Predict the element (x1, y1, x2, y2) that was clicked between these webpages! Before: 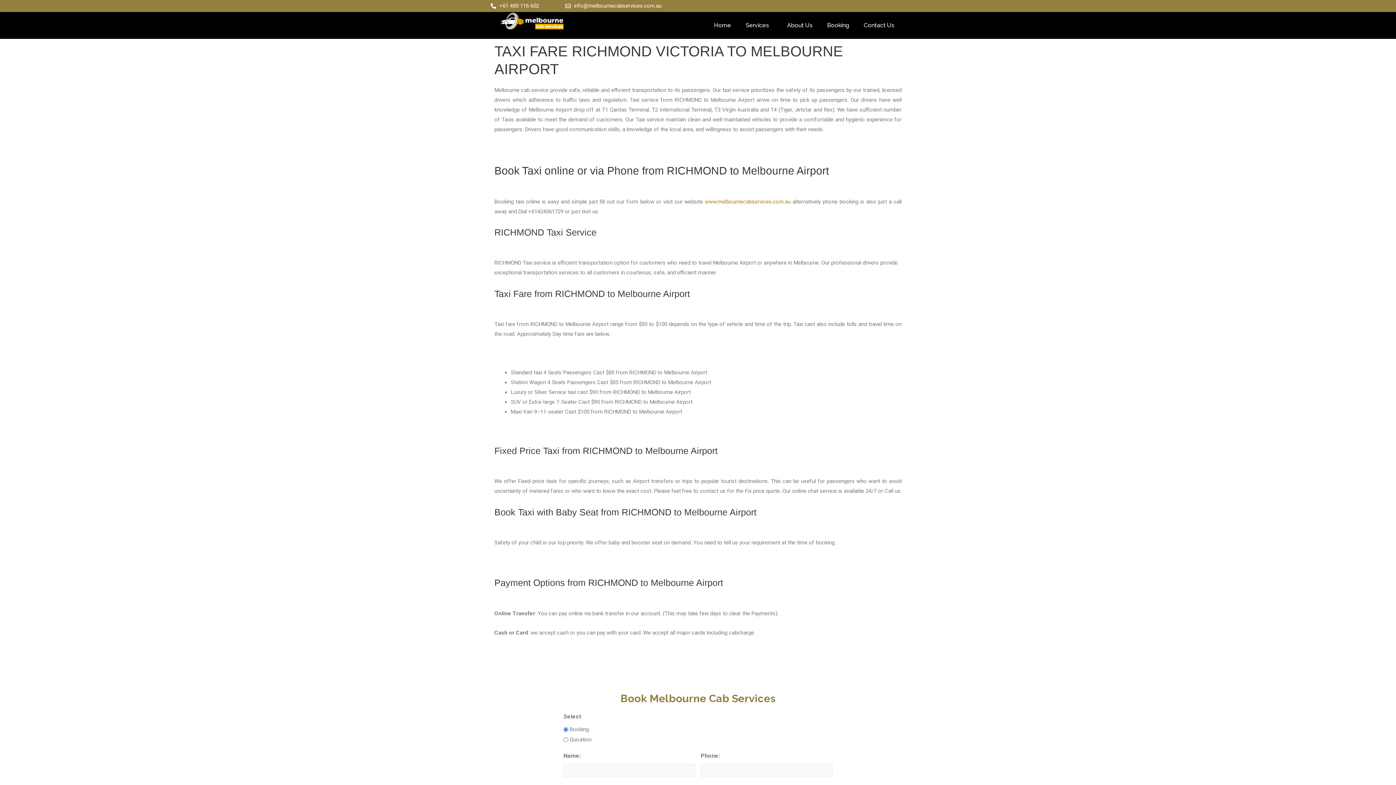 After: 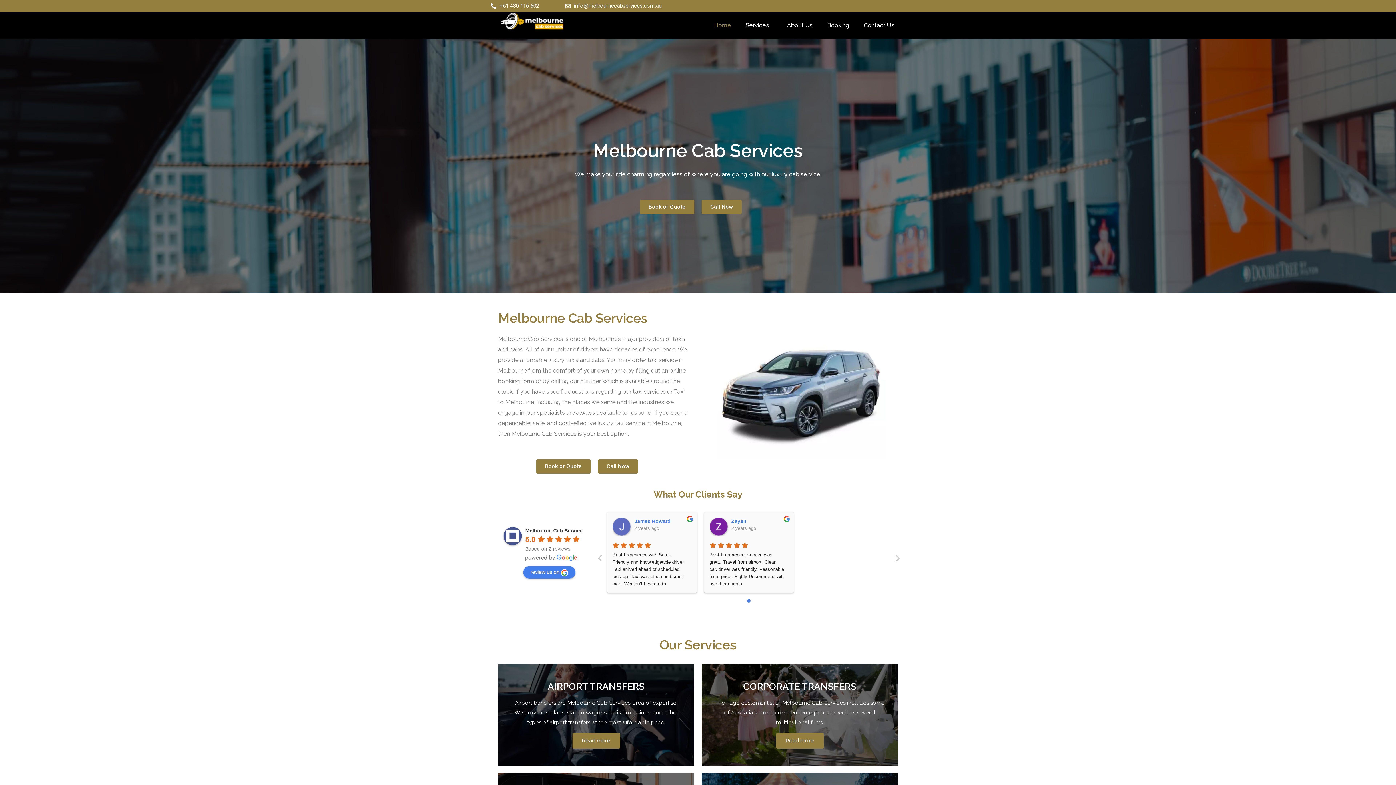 Action: bbox: (704, 198, 790, 205) label: www.melbournecabservices.com.au